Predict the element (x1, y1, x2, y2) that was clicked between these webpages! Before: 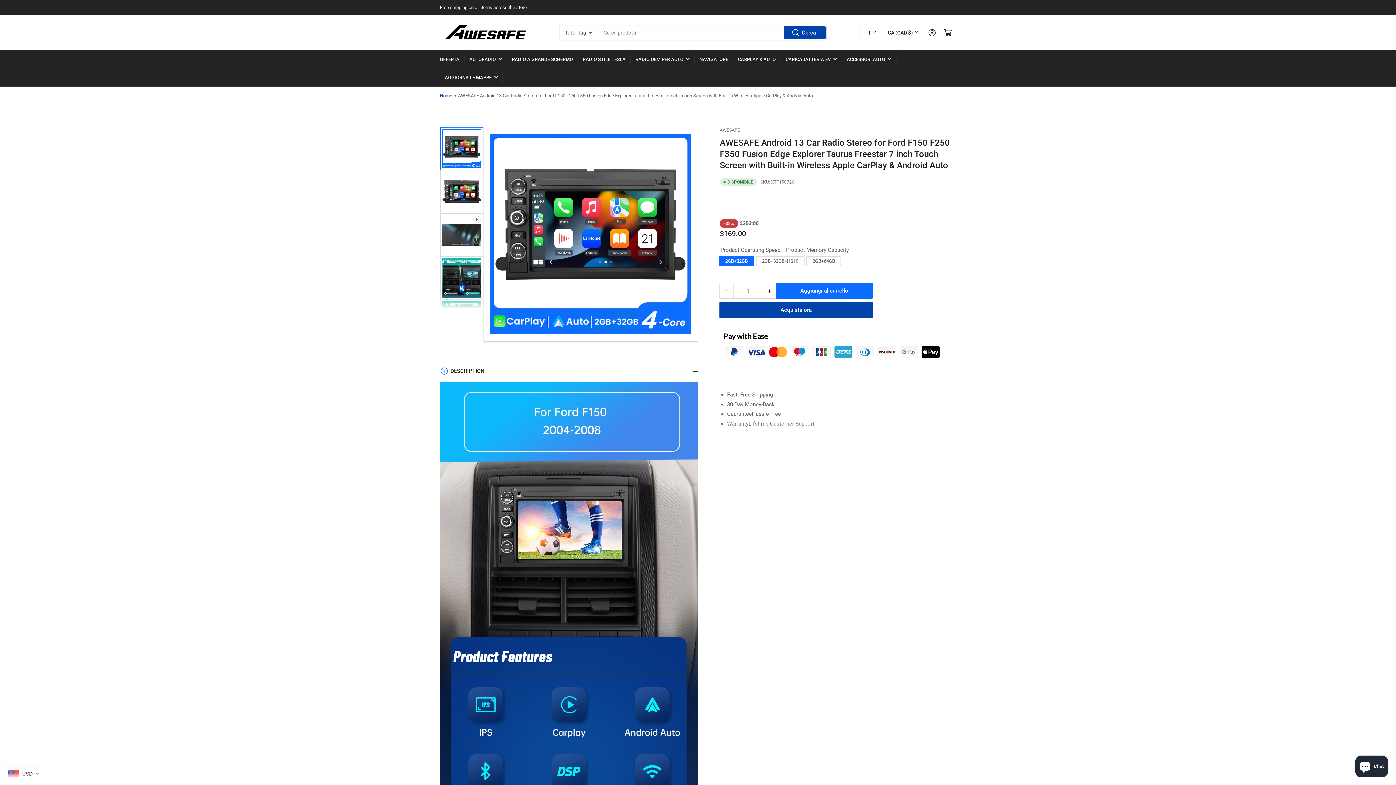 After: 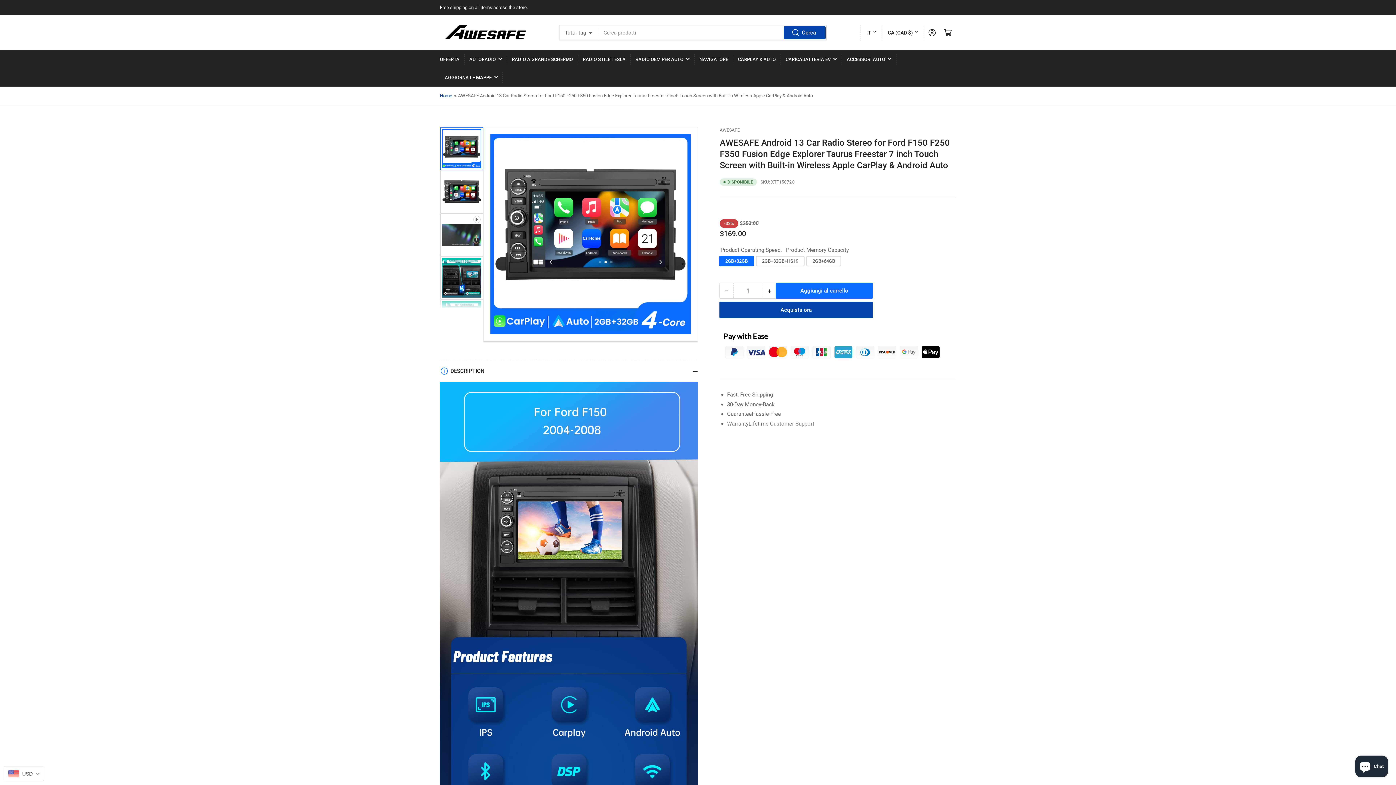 Action: bbox: (720, 283, 733, 298) label: −
Riduci quantità per AWESAFE Android 13 Car Radio Stereo for Ford F150 F250 F350 Fusion Edge Explorer Taurus Freestar 7 inch Touch Screen with Built-in Wireless Apple CarPlay &amp; Android Auto